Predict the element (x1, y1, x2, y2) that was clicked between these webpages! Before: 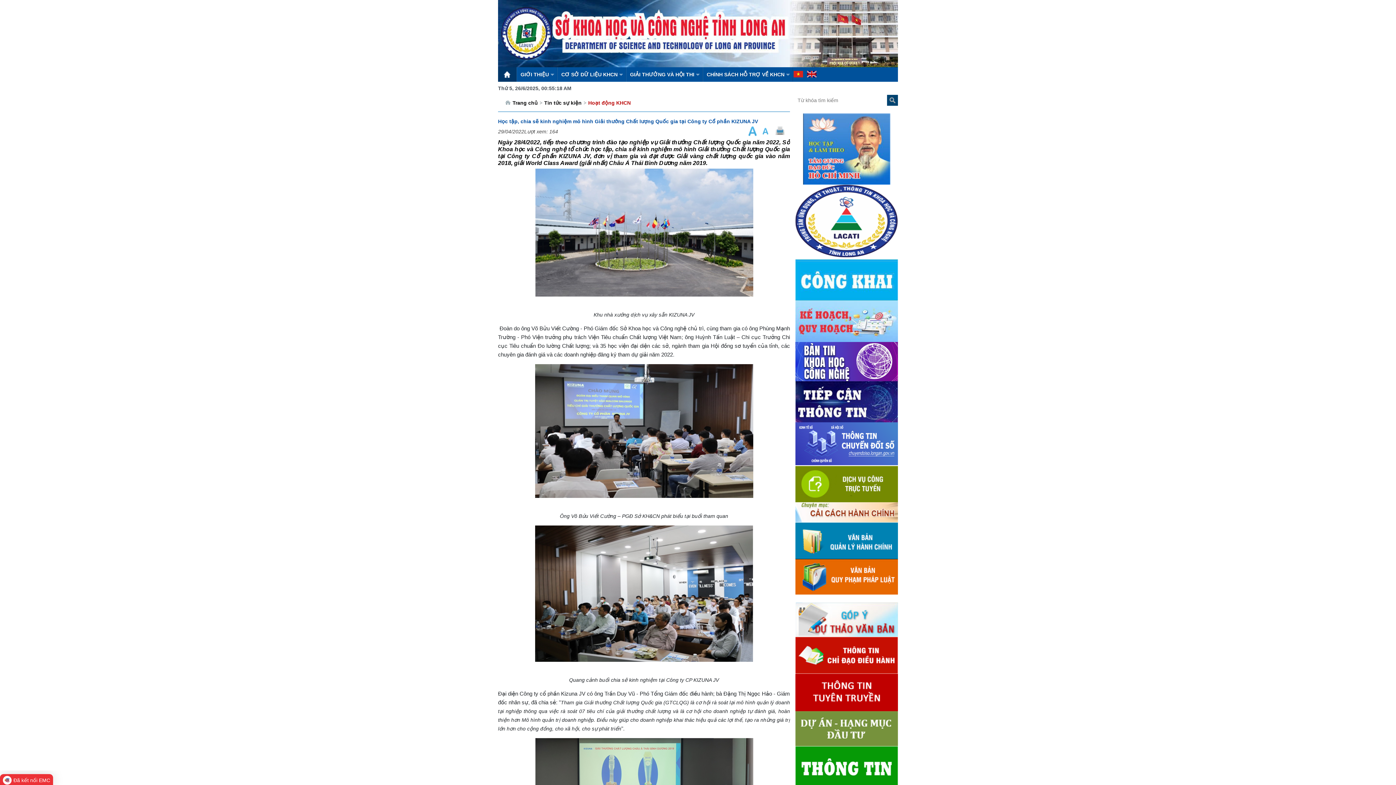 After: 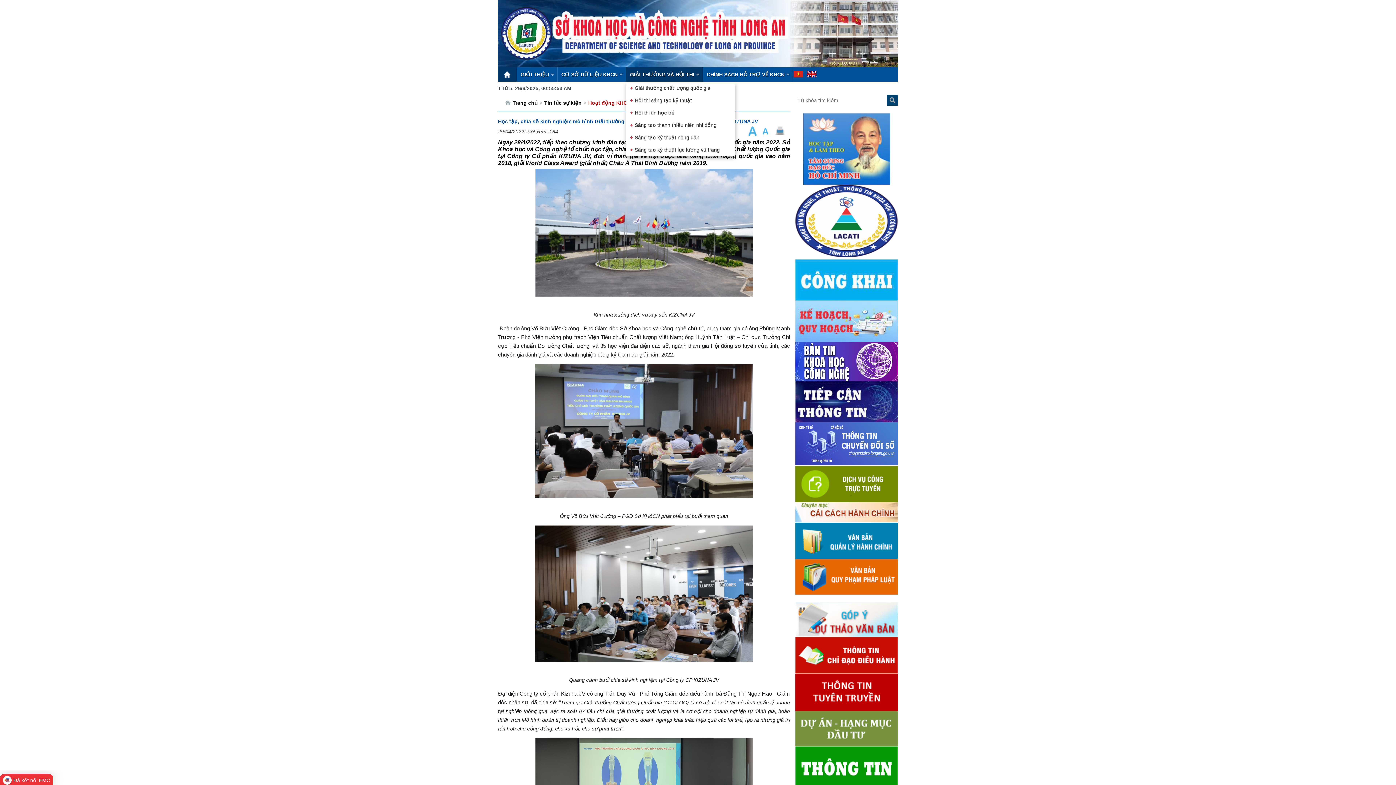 Action: label: GIẢI THƯỞNG VÀ HỘI THI bbox: (630, 67, 694, 81)